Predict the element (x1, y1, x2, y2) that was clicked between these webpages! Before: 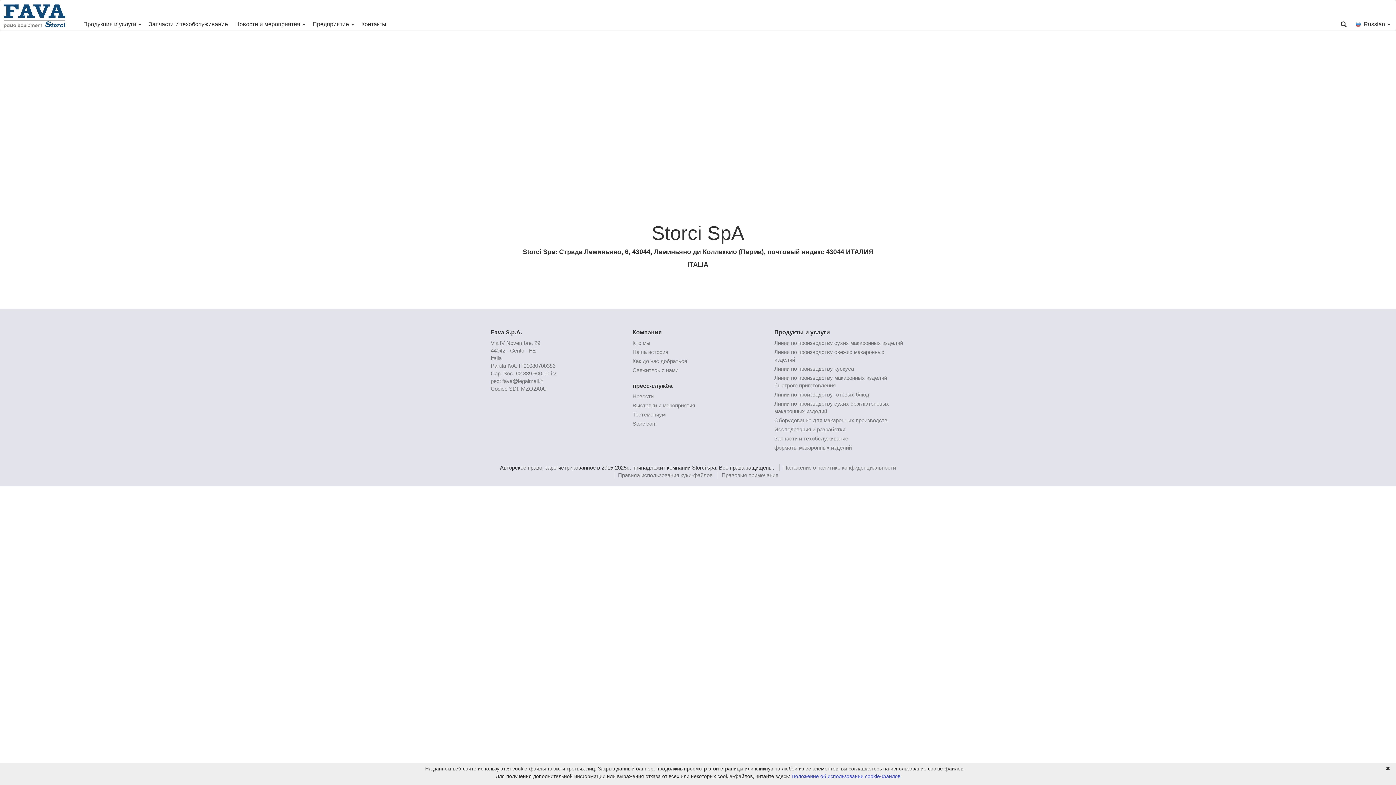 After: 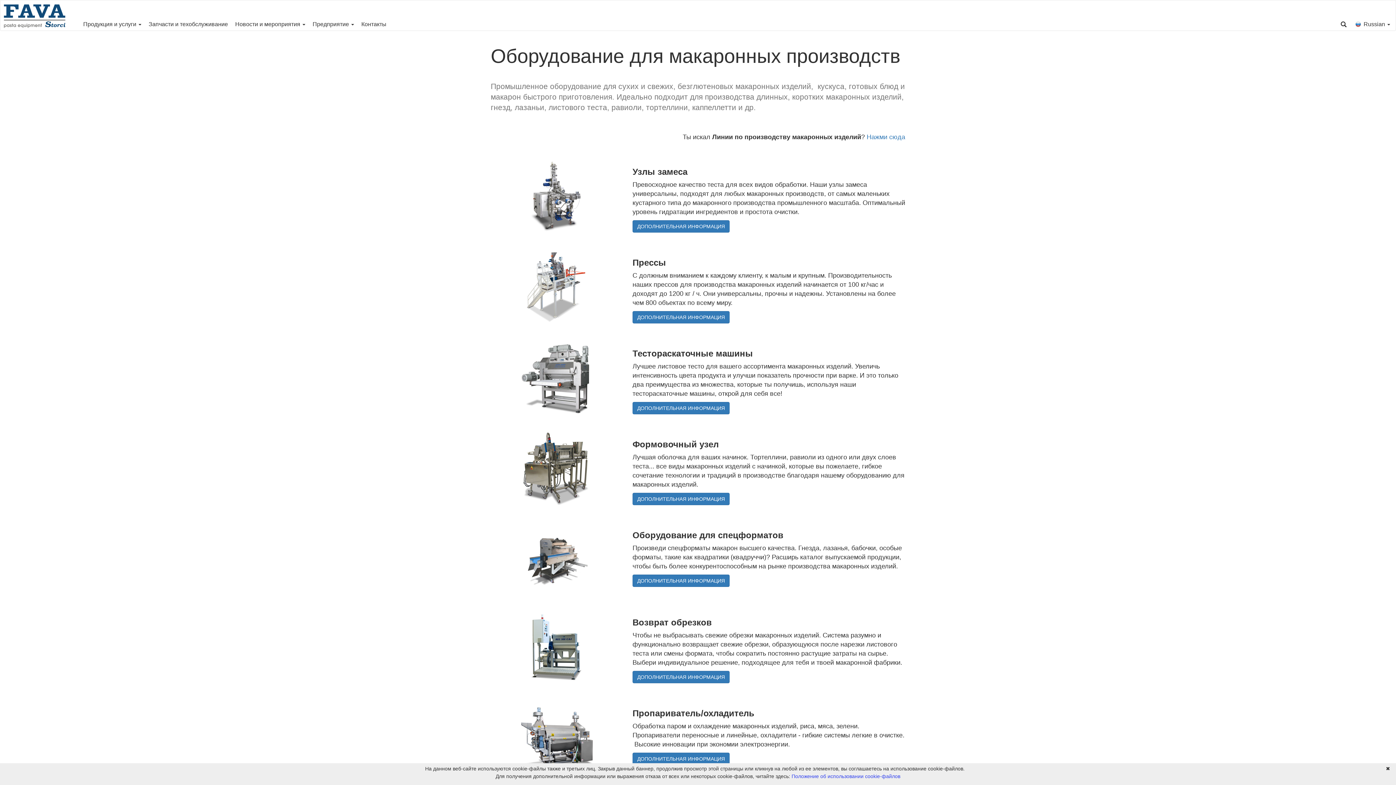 Action: bbox: (774, 417, 887, 423) label: Оборудование для макаронных производств